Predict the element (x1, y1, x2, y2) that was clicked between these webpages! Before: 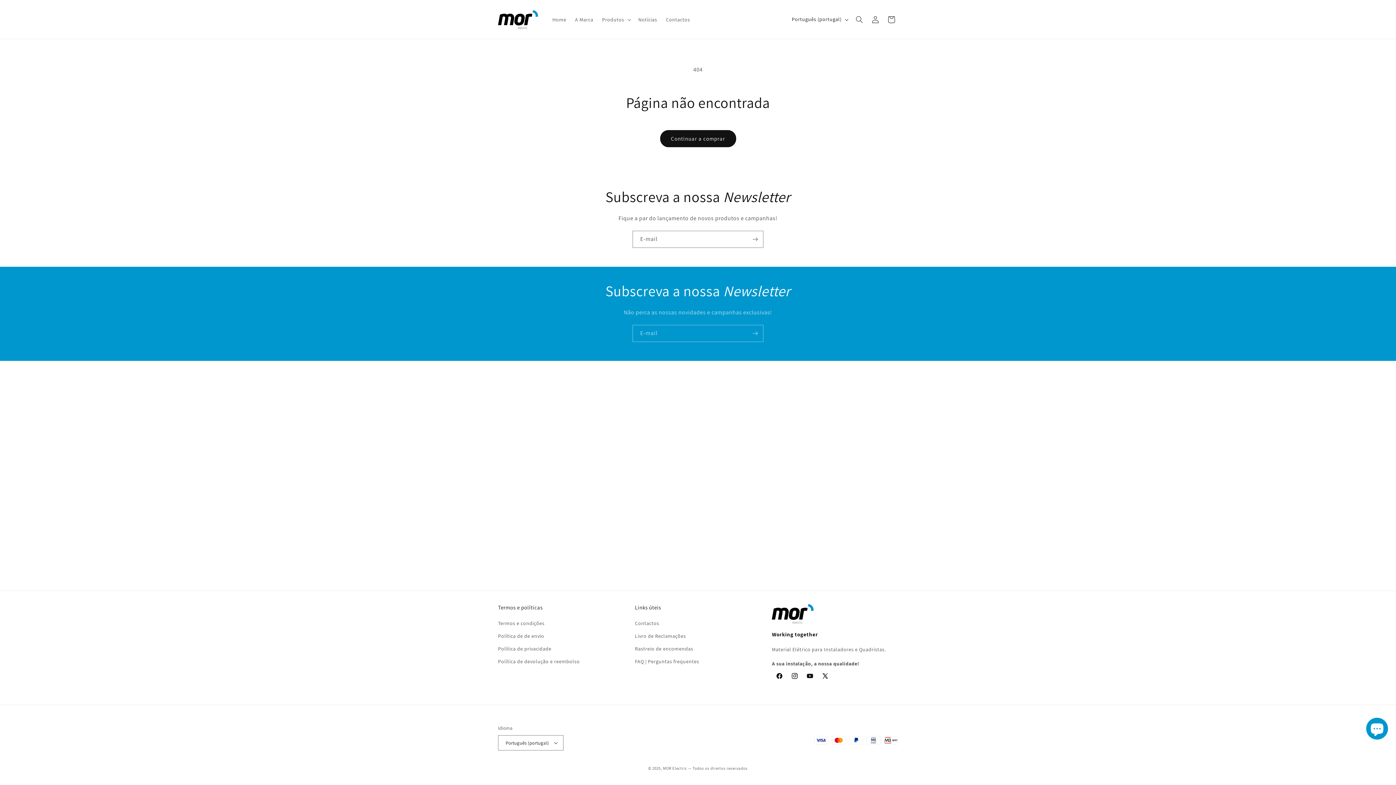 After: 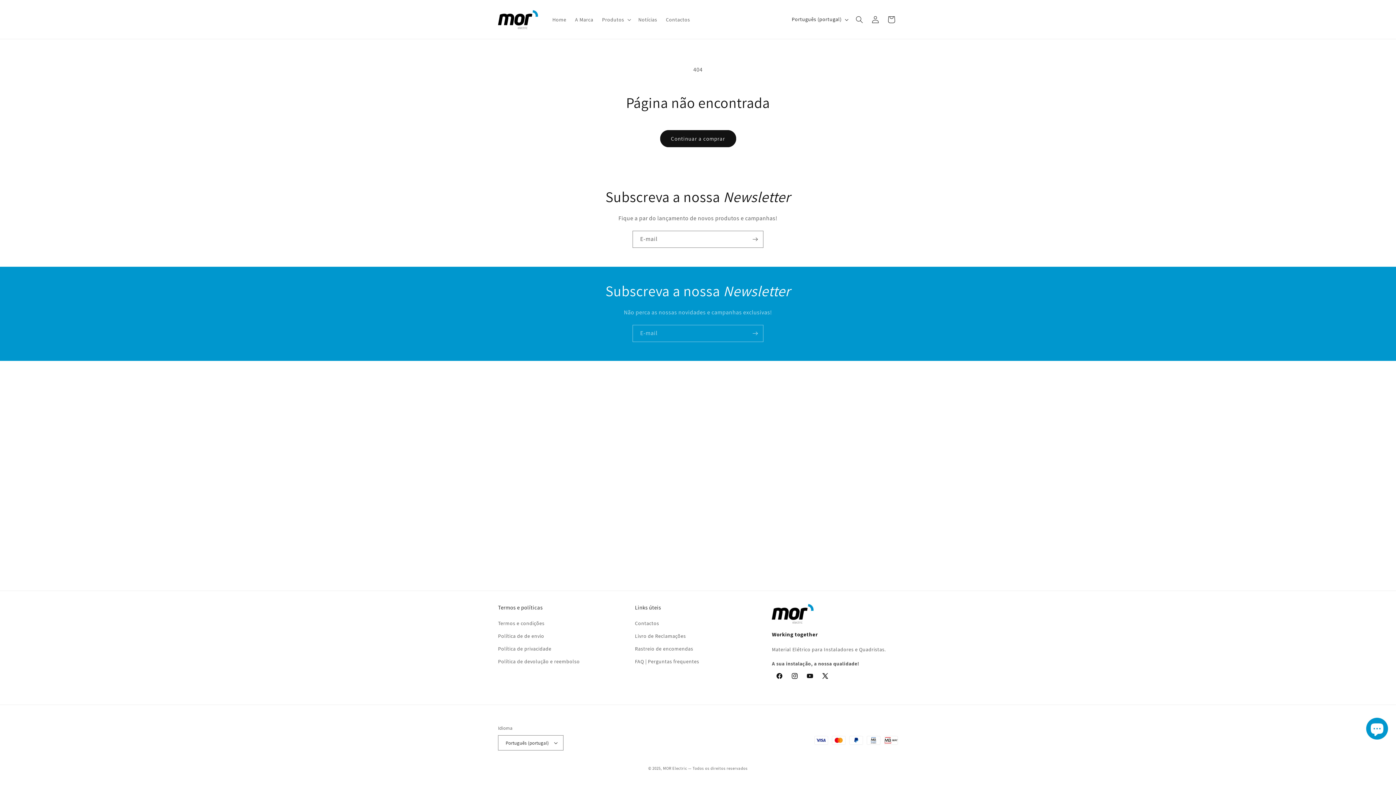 Action: label: X (Twitter) bbox: (817, 668, 833, 684)